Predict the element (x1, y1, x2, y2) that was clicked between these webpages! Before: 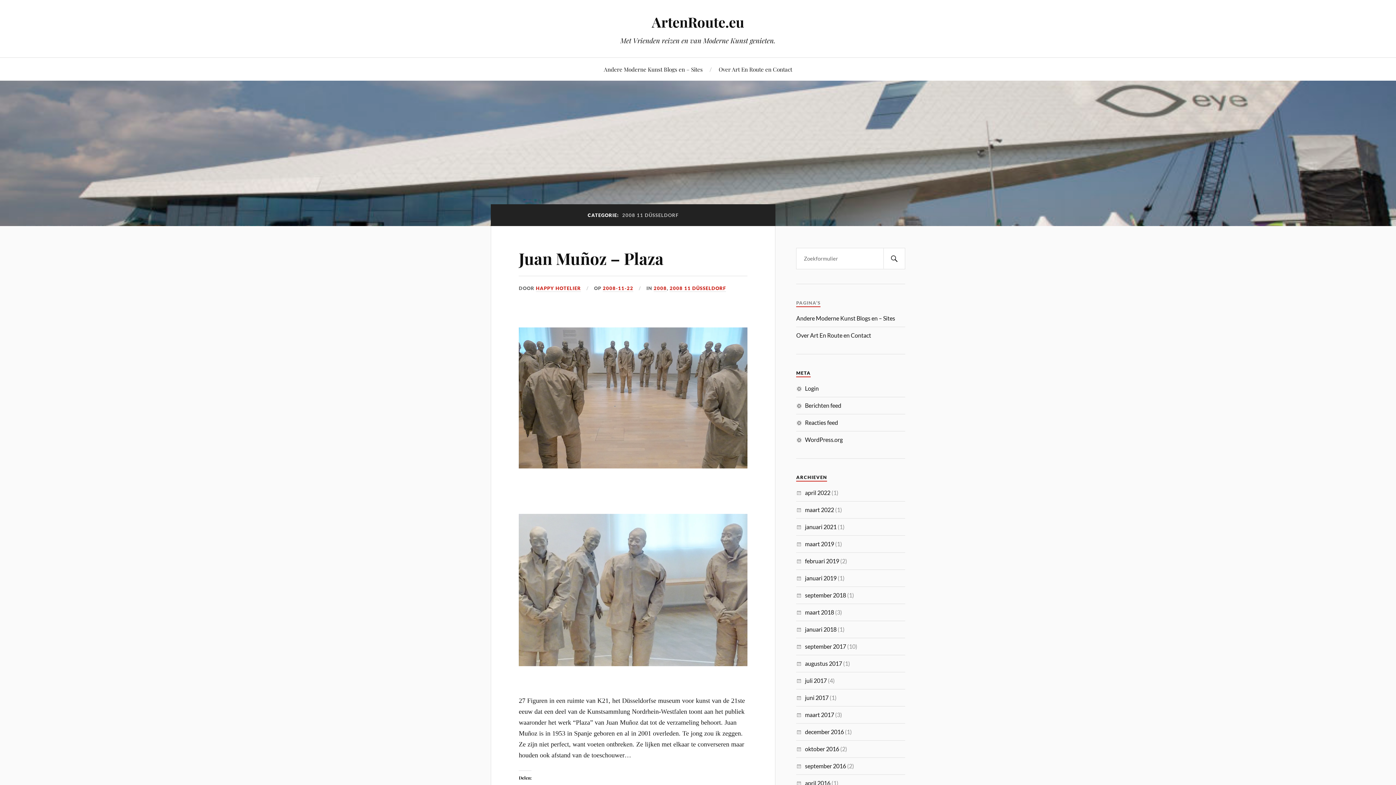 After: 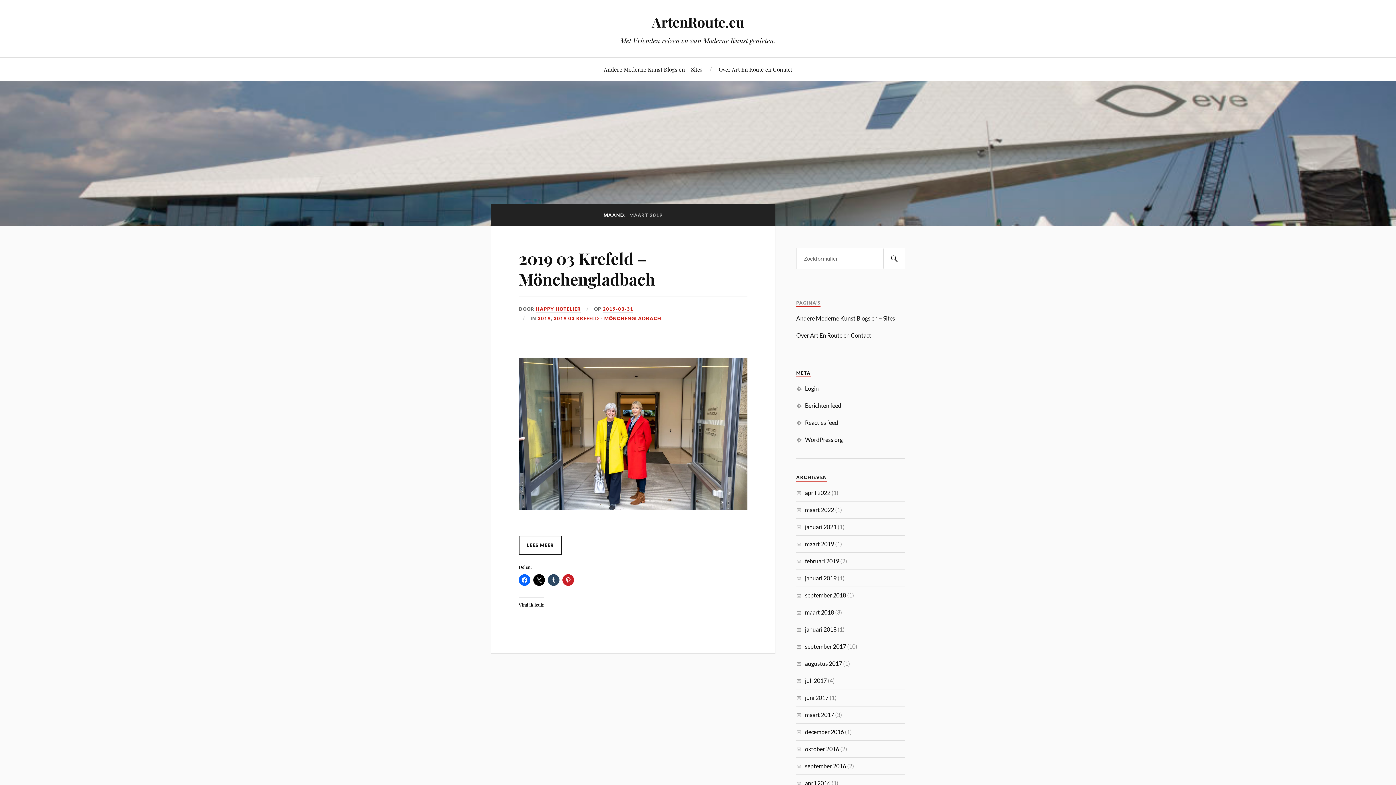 Action: label: maart 2019 bbox: (805, 540, 834, 547)